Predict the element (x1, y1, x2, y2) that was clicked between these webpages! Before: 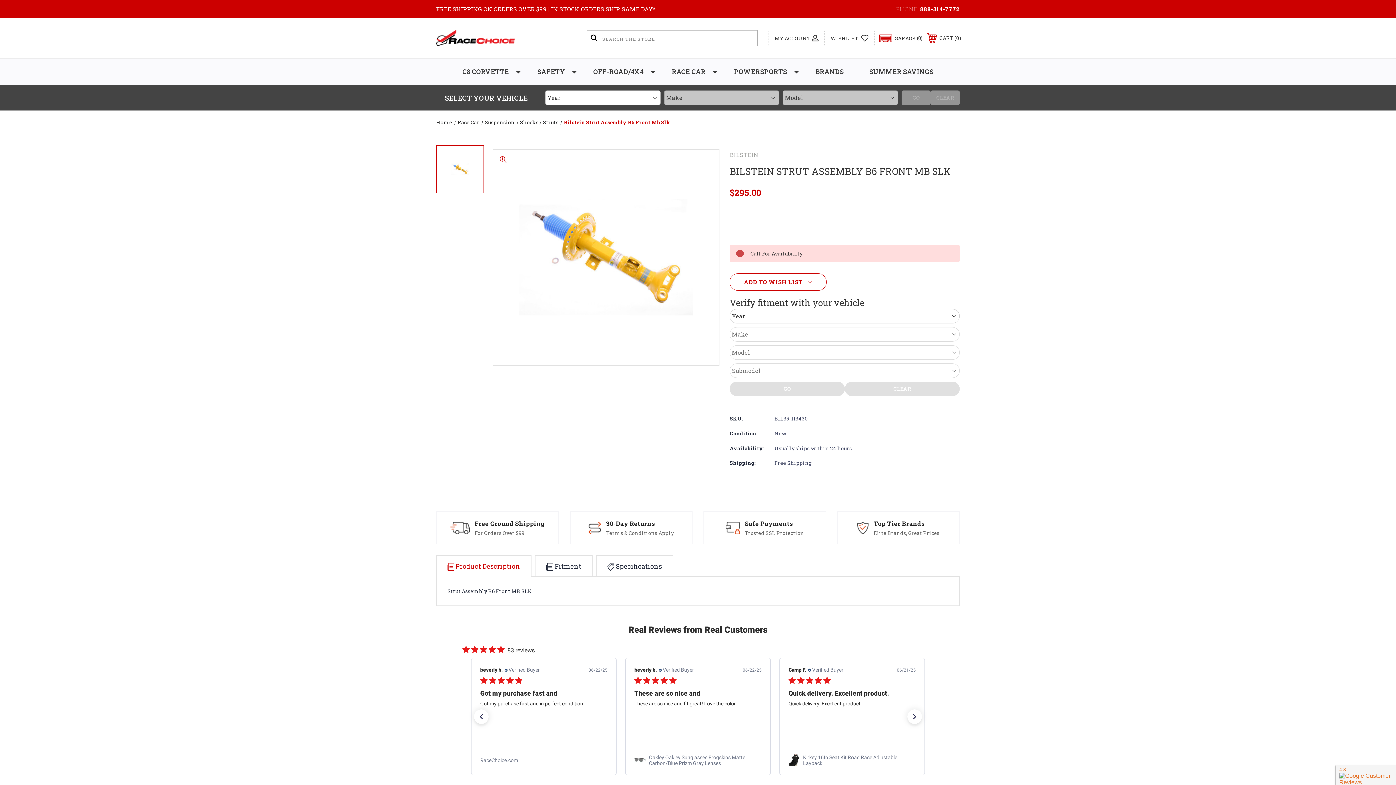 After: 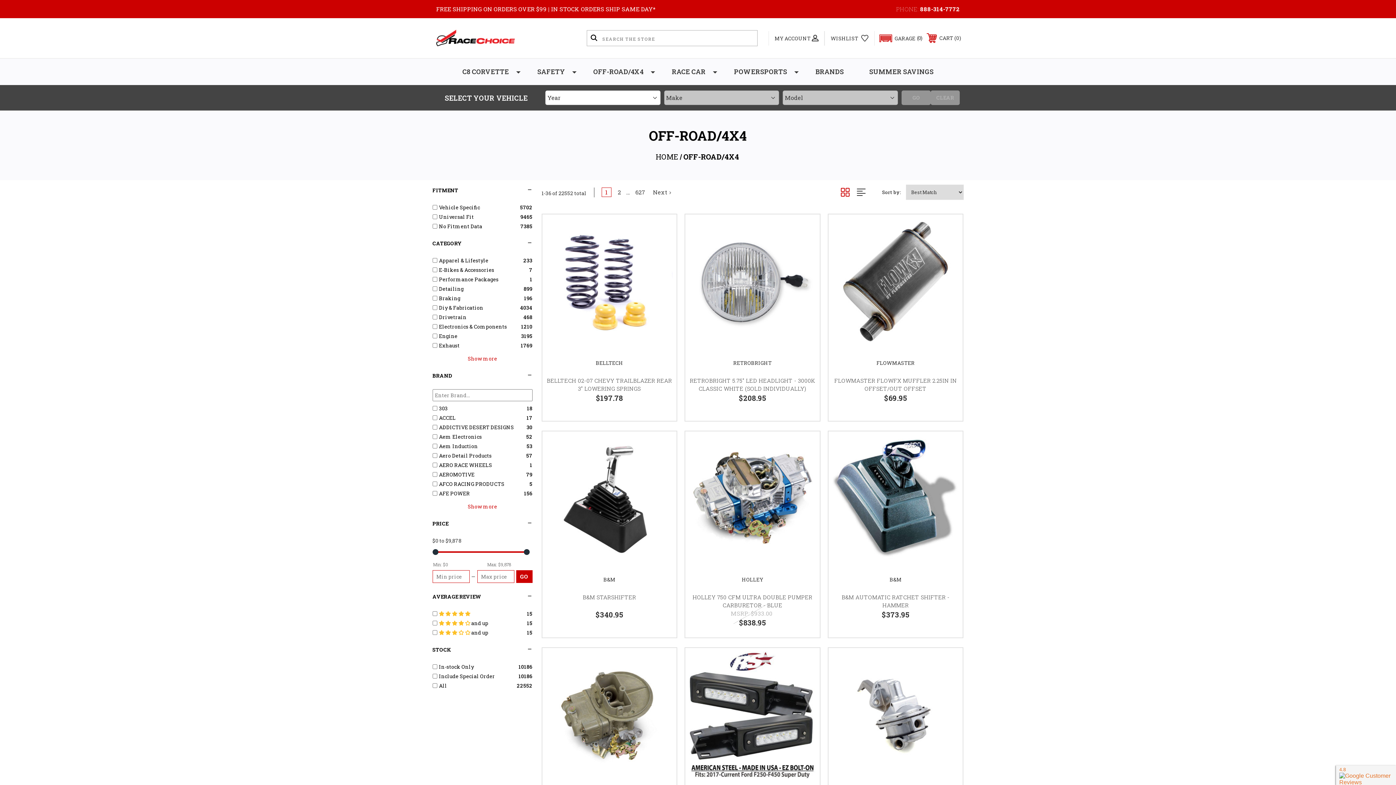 Action: label: OFF-ROAD/4X4 bbox: (580, 58, 659, 85)